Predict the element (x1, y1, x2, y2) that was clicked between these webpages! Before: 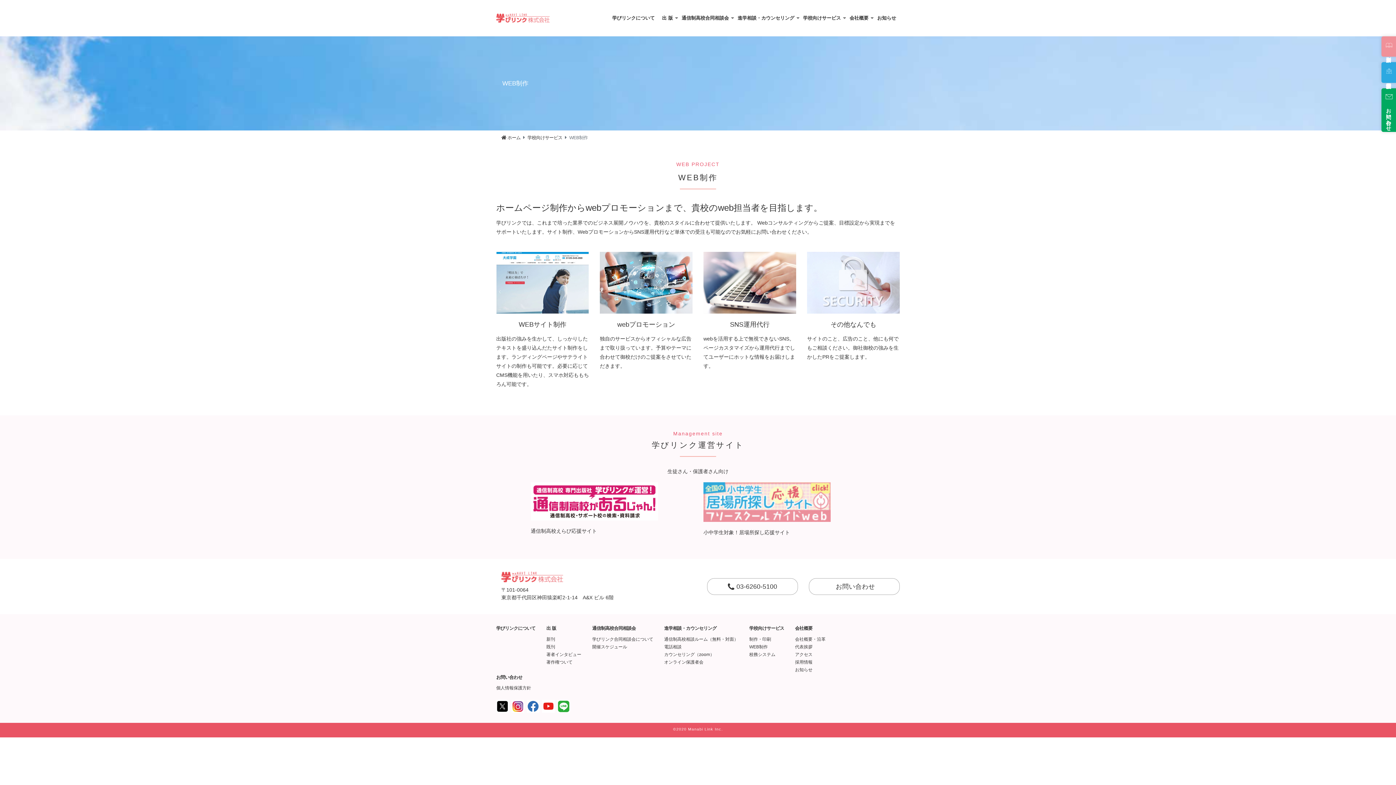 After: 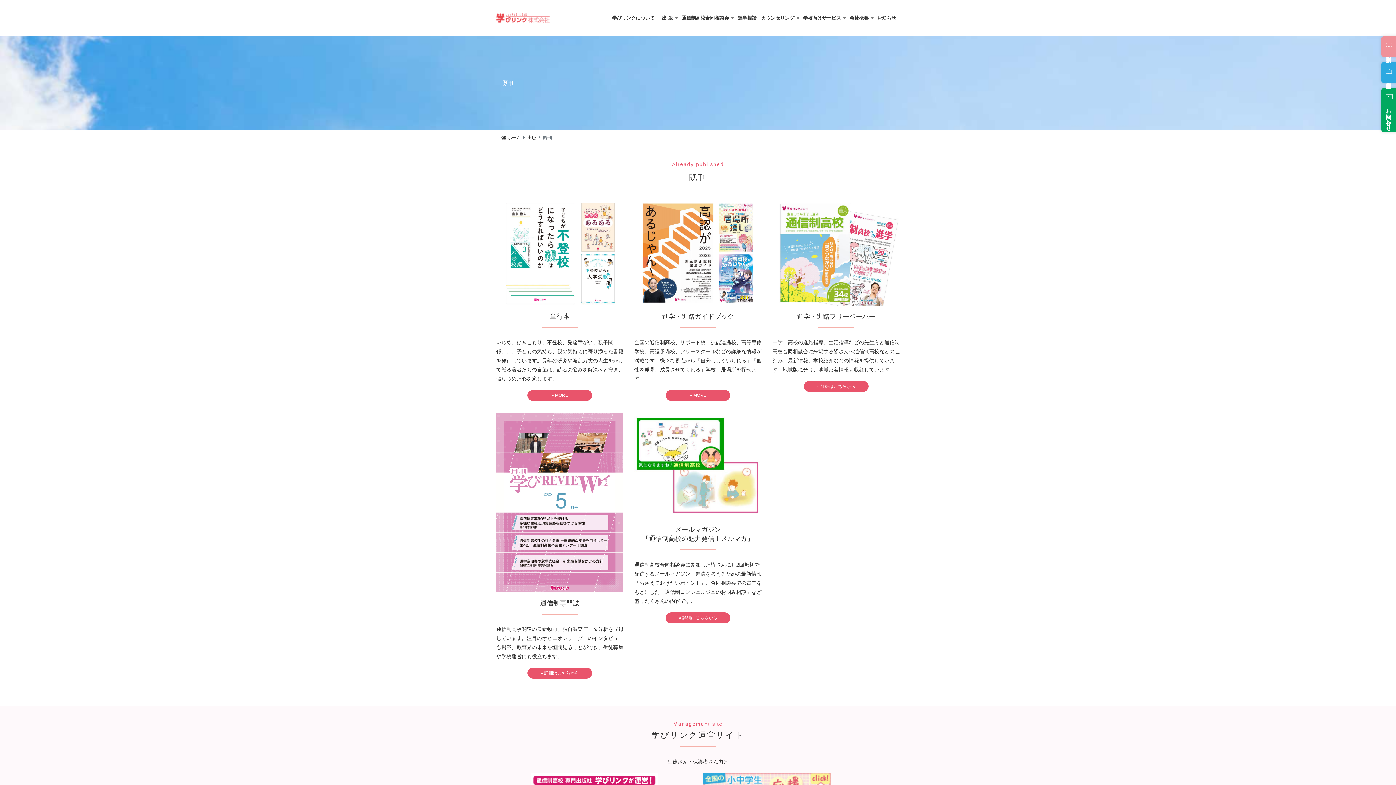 Action: bbox: (546, 644, 555, 649) label: 既刊